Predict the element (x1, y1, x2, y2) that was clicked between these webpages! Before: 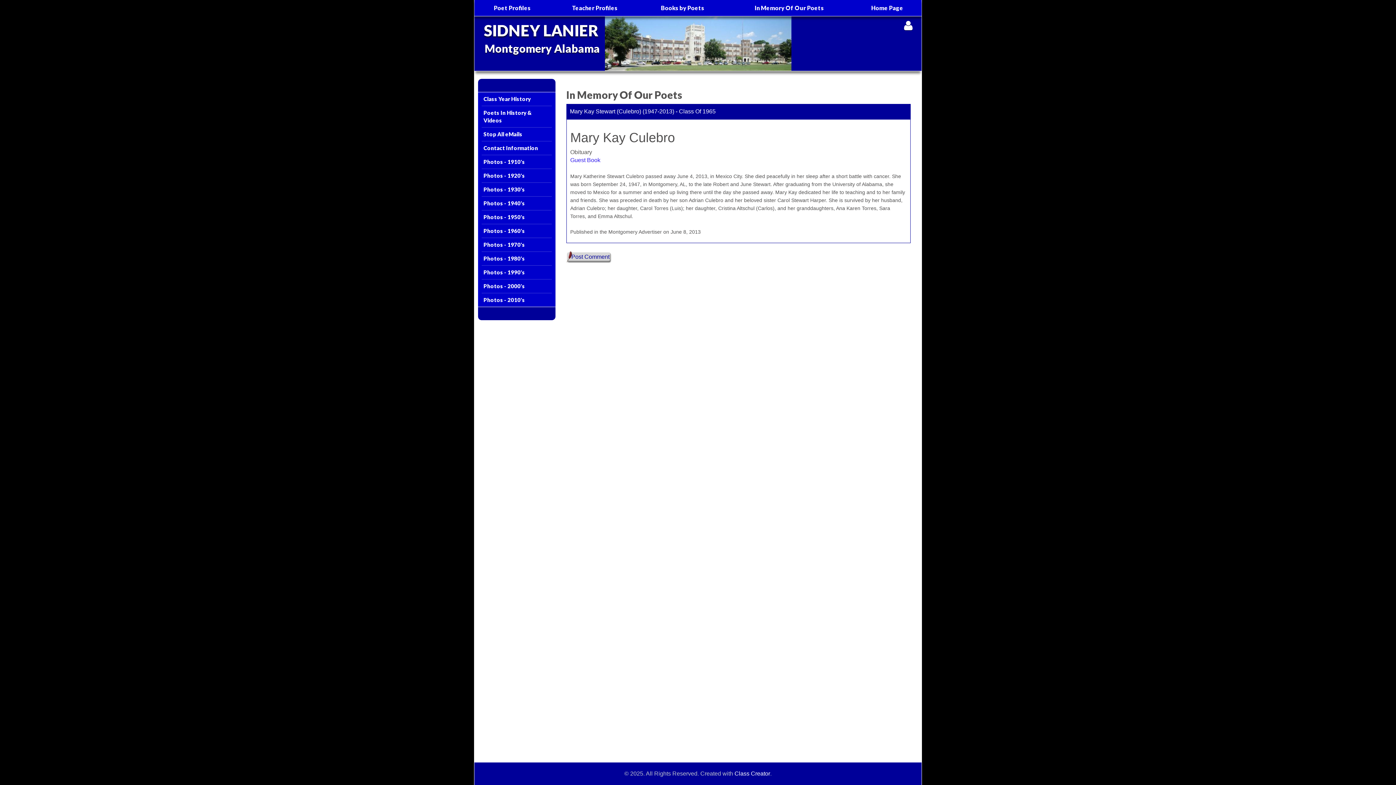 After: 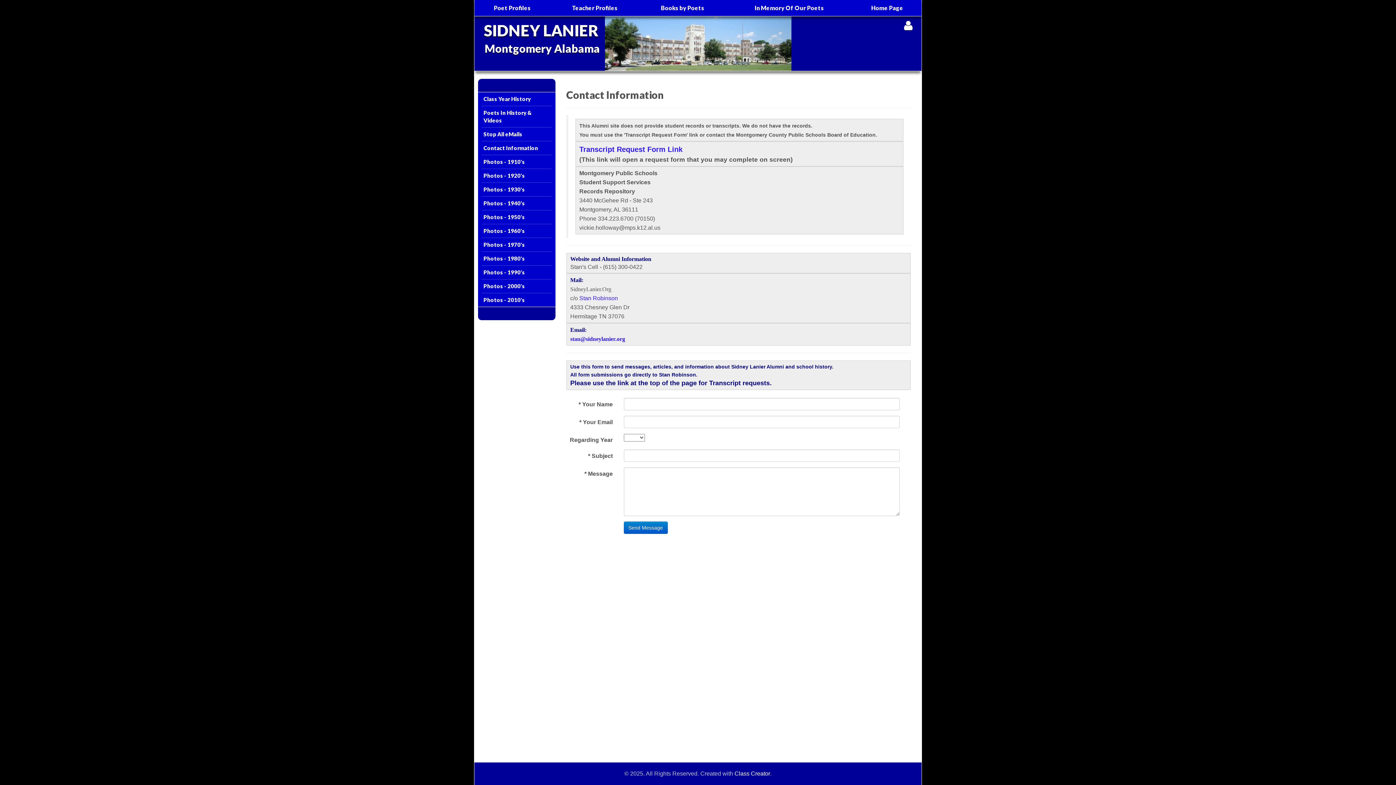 Action: label: Contact Information bbox: (481, 143, 551, 152)